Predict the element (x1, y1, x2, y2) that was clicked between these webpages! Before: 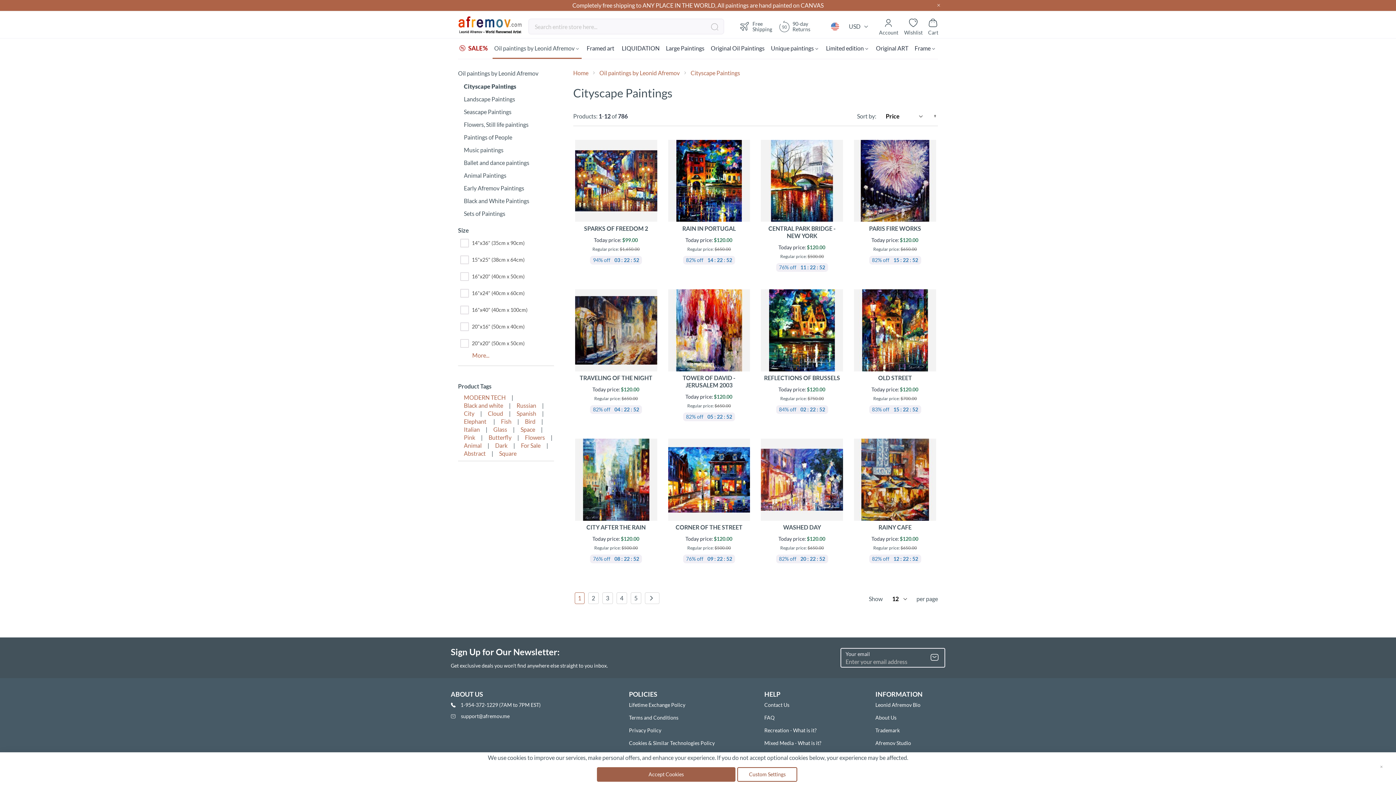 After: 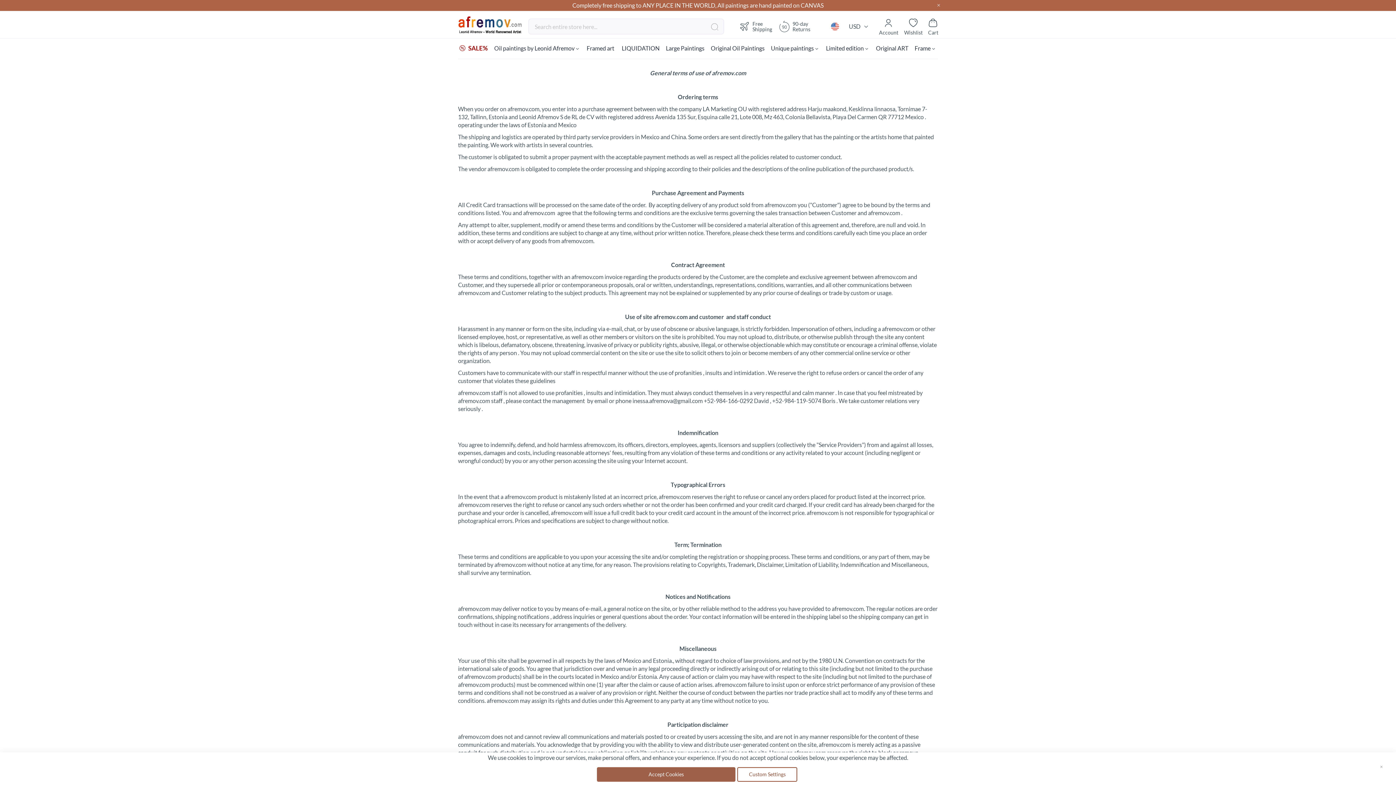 Action: bbox: (629, 715, 678, 721) label: Terms and Conditions